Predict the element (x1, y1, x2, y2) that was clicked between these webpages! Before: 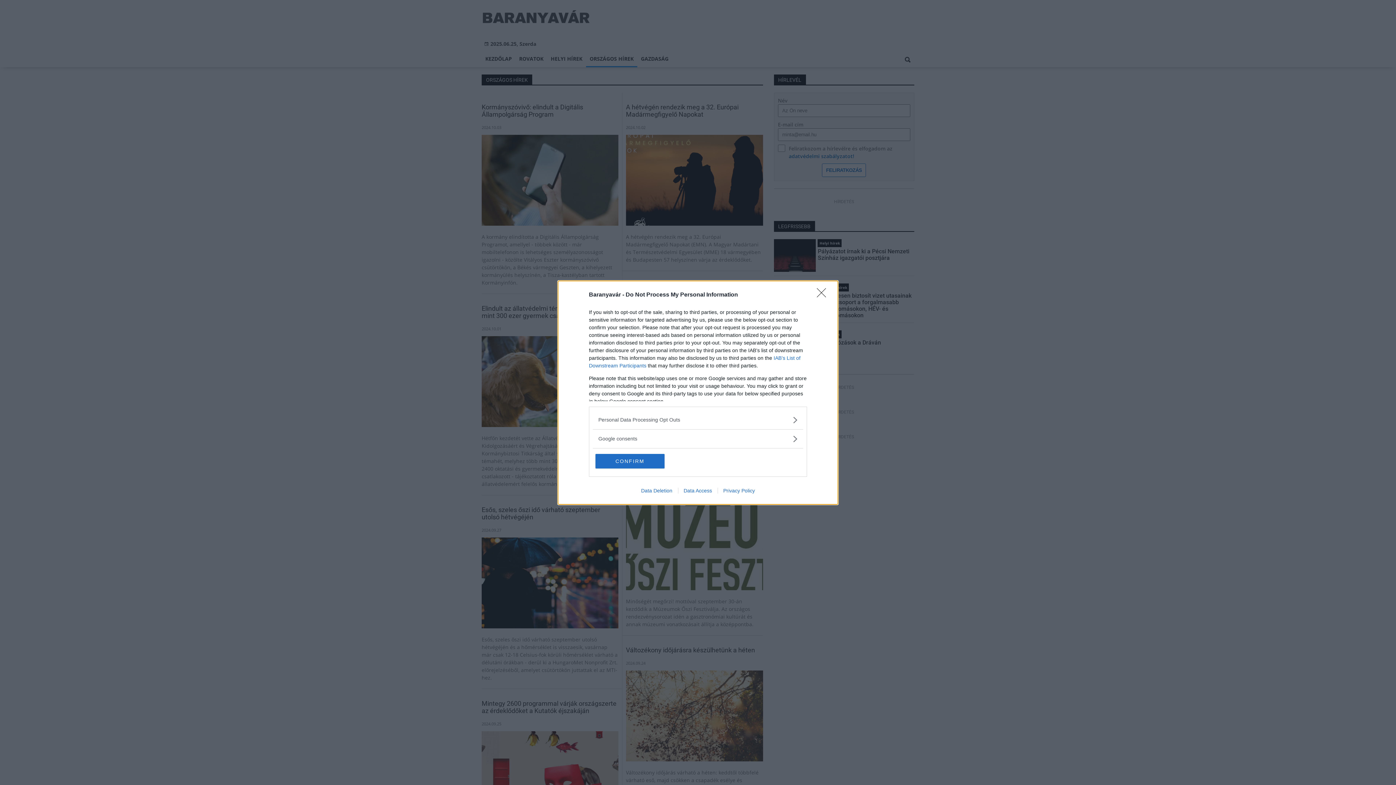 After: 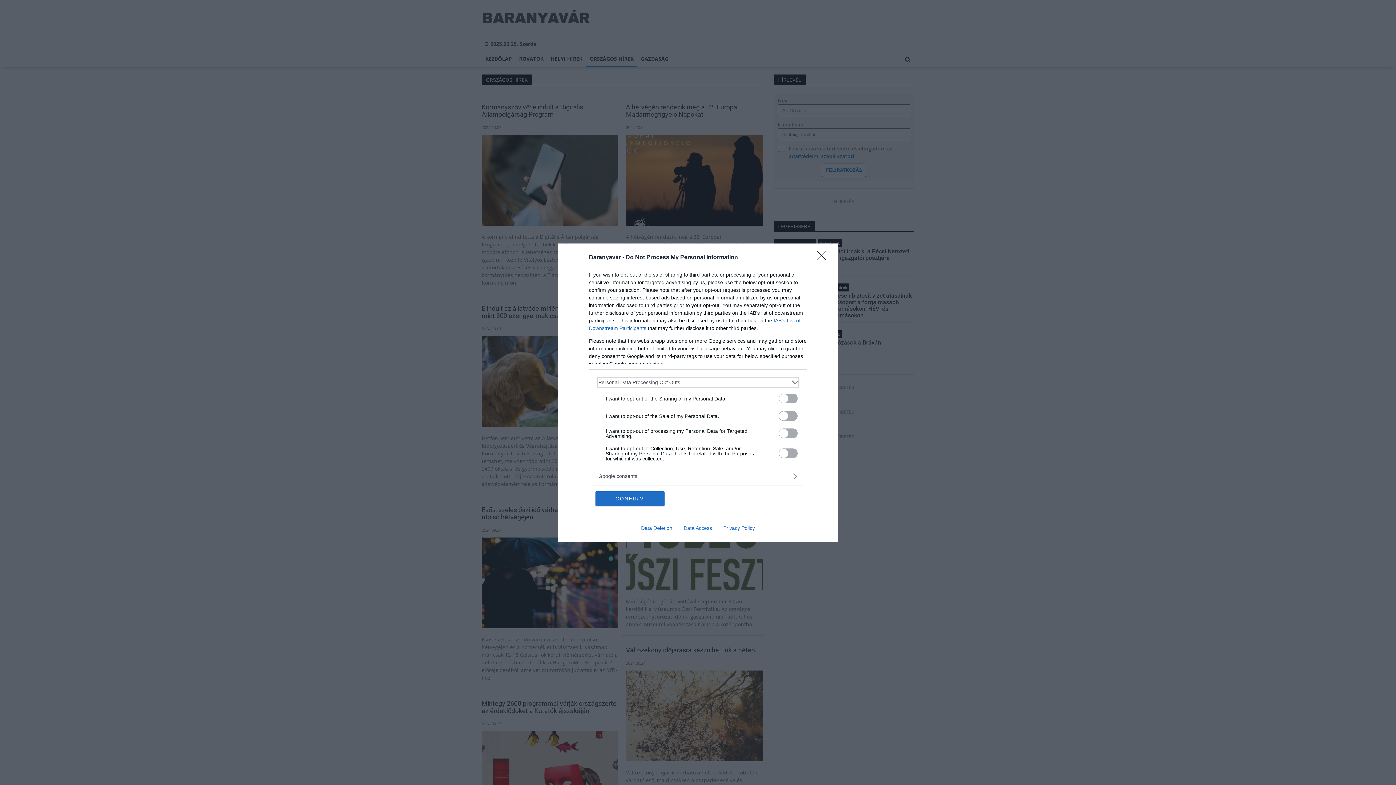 Action: label: Opt-Outs bbox: (598, 416, 797, 423)